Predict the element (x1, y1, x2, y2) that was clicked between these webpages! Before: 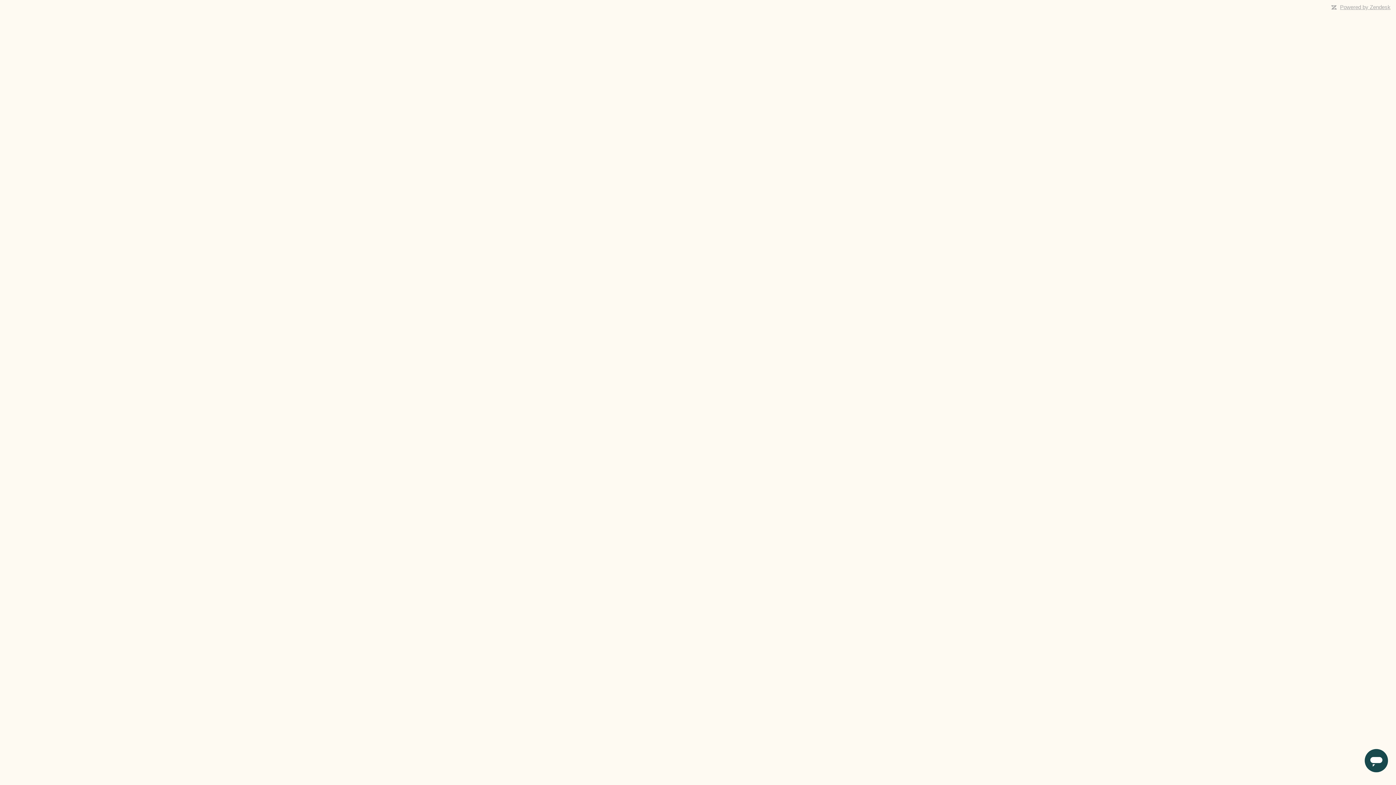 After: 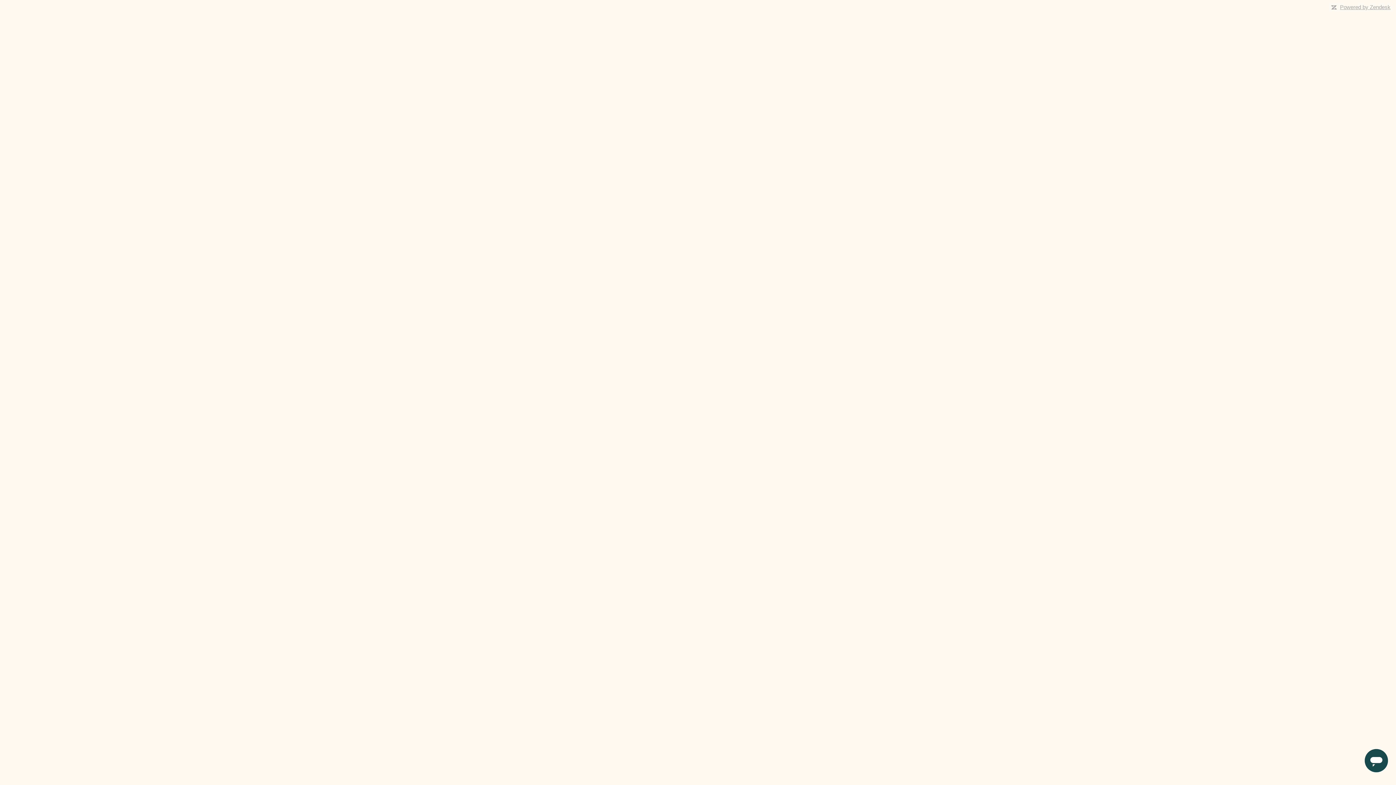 Action: bbox: (1340, 4, 1390, 10) label: Powered by Zendesk